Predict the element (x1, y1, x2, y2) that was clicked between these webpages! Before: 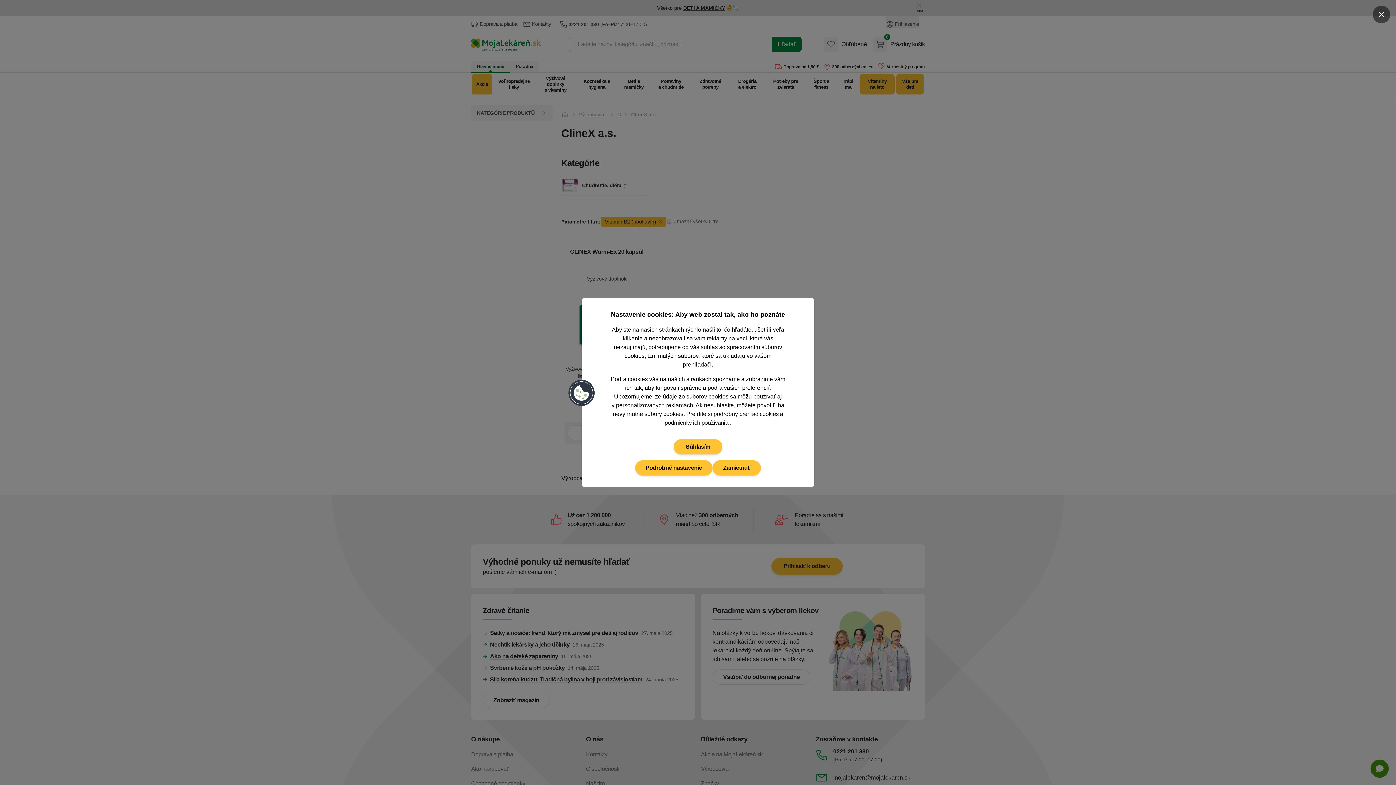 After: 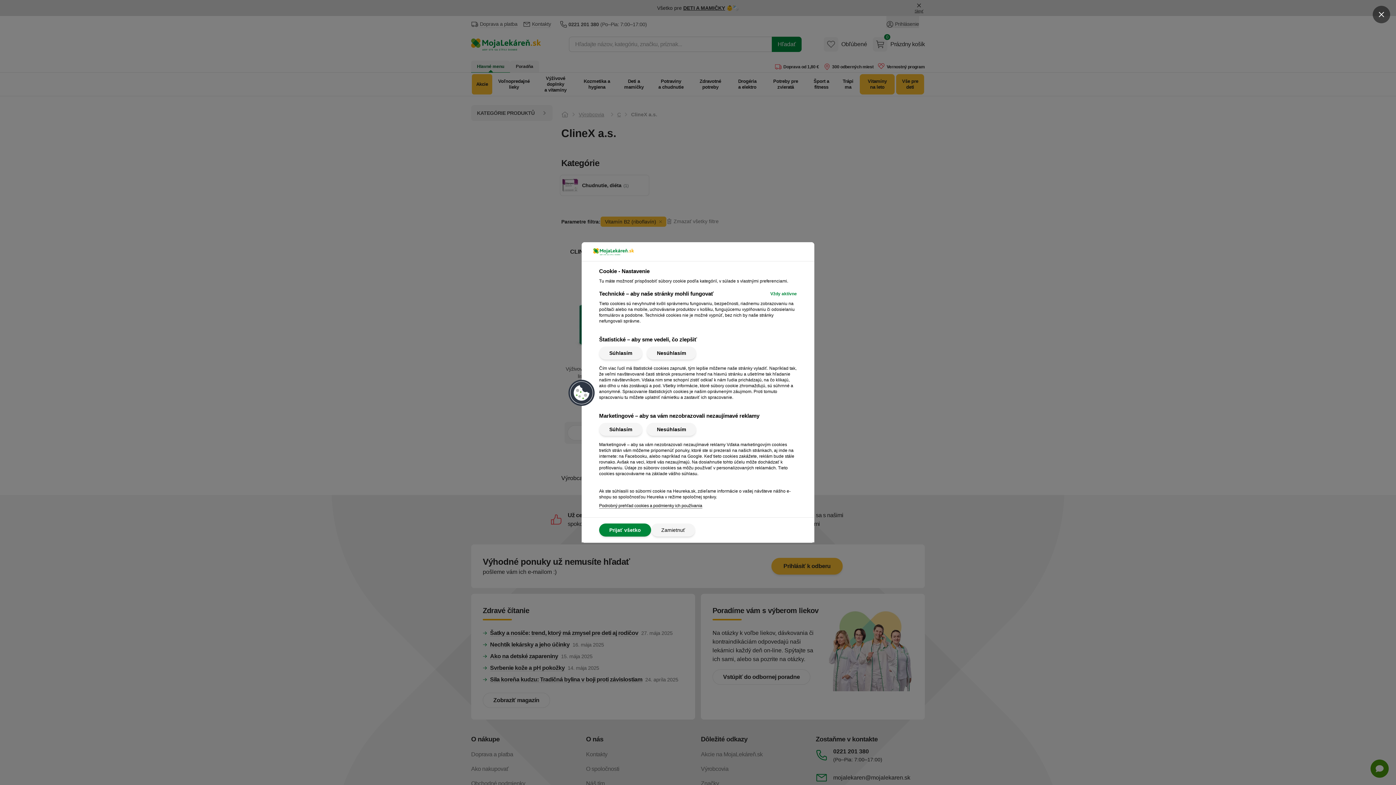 Action: label: Podrobné nastavenie bbox: (635, 460, 712, 475)